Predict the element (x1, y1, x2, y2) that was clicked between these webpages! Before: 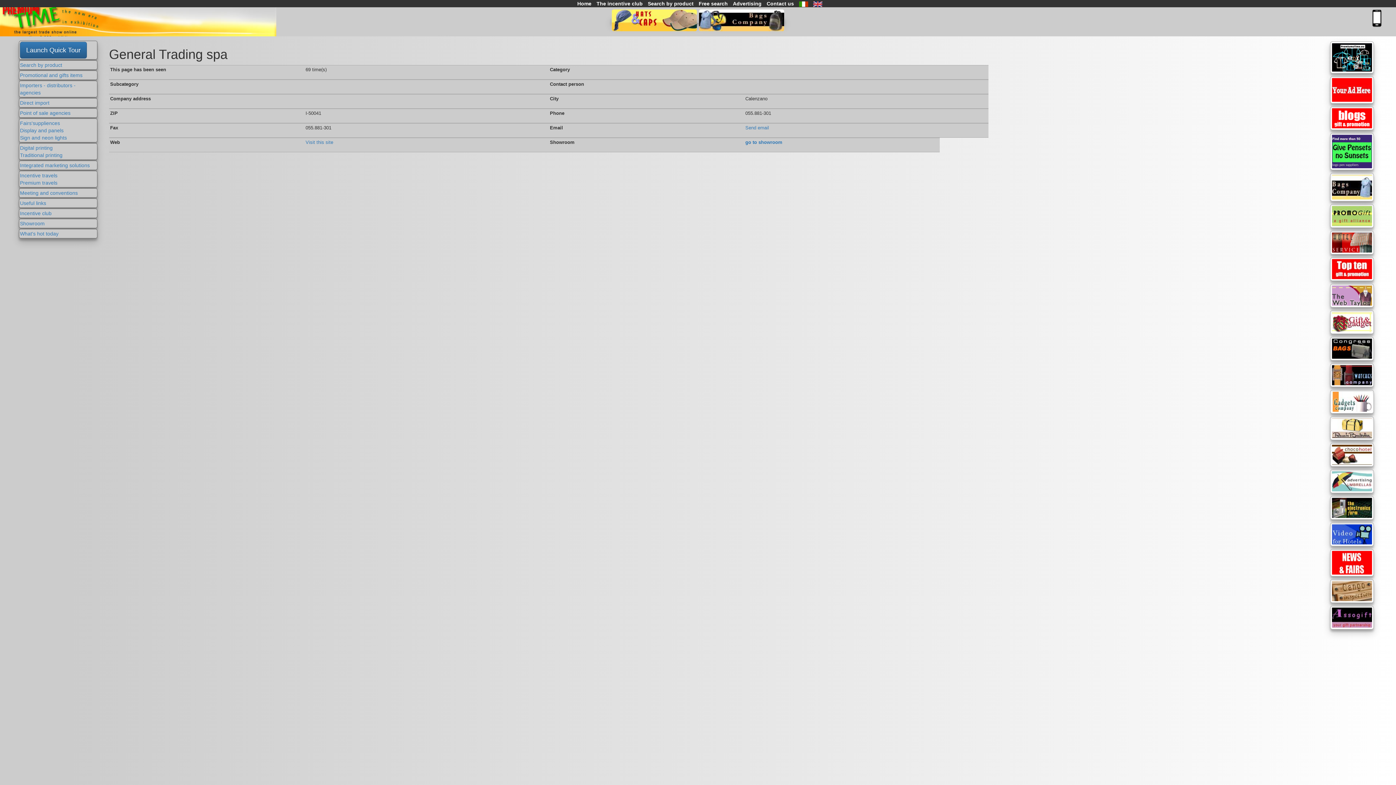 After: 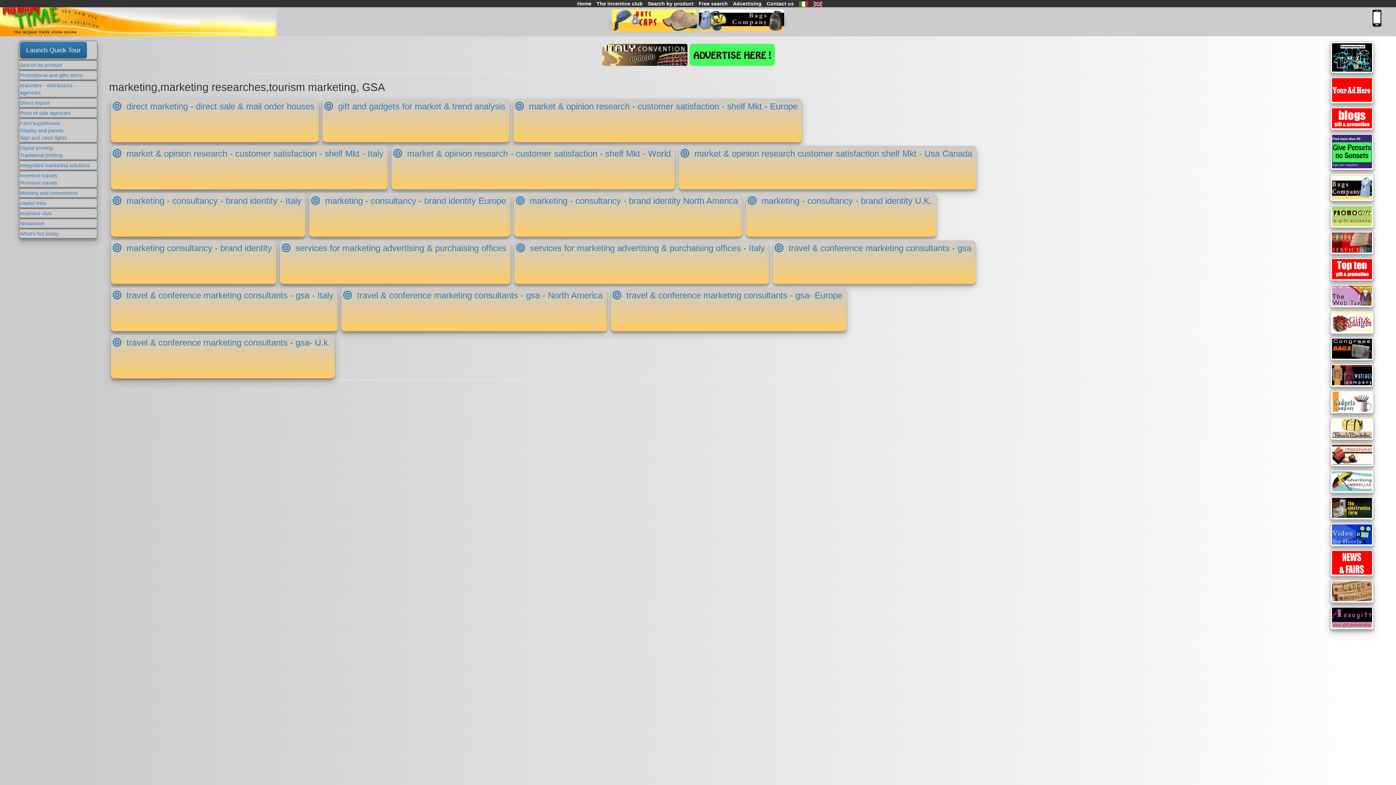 Action: bbox: (20, 162, 89, 168) label: Integrated marketing solutions
